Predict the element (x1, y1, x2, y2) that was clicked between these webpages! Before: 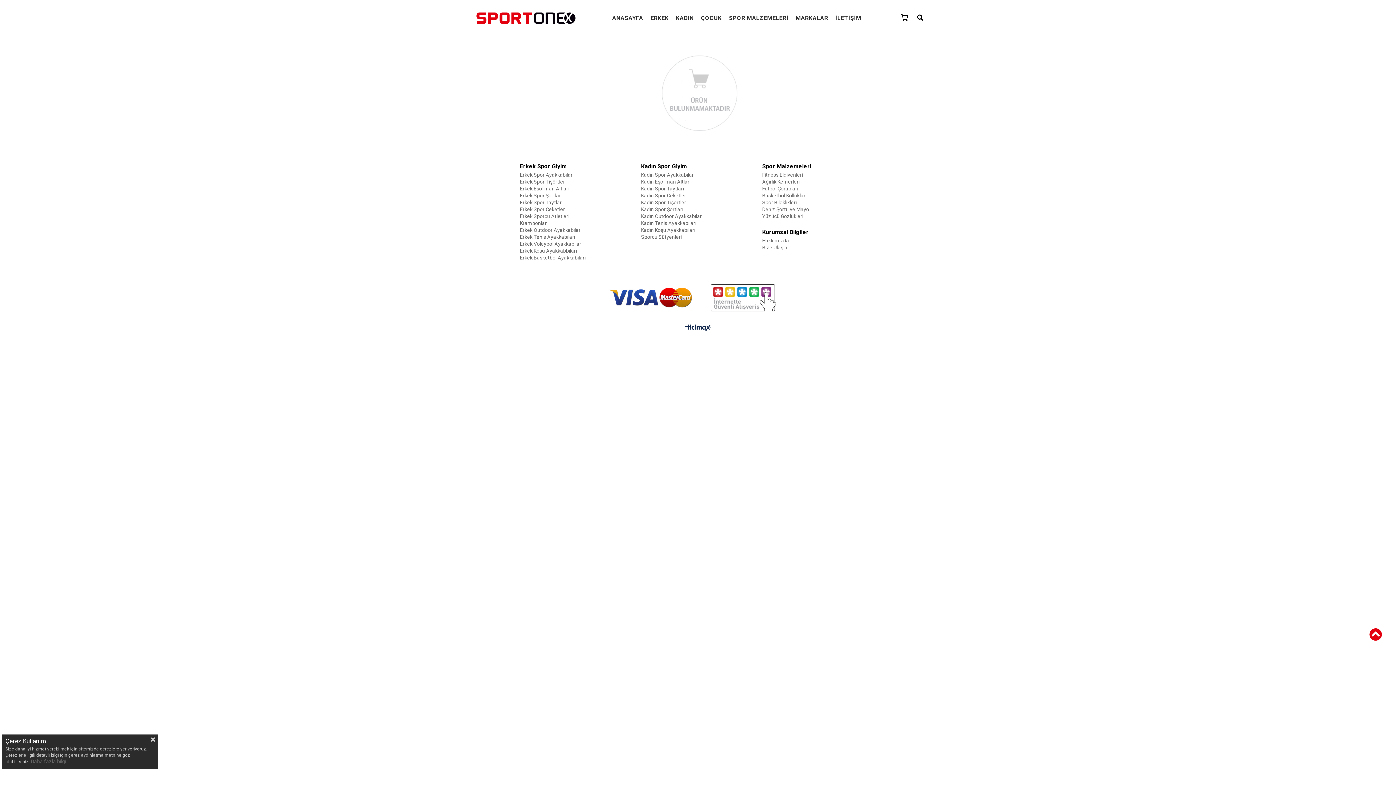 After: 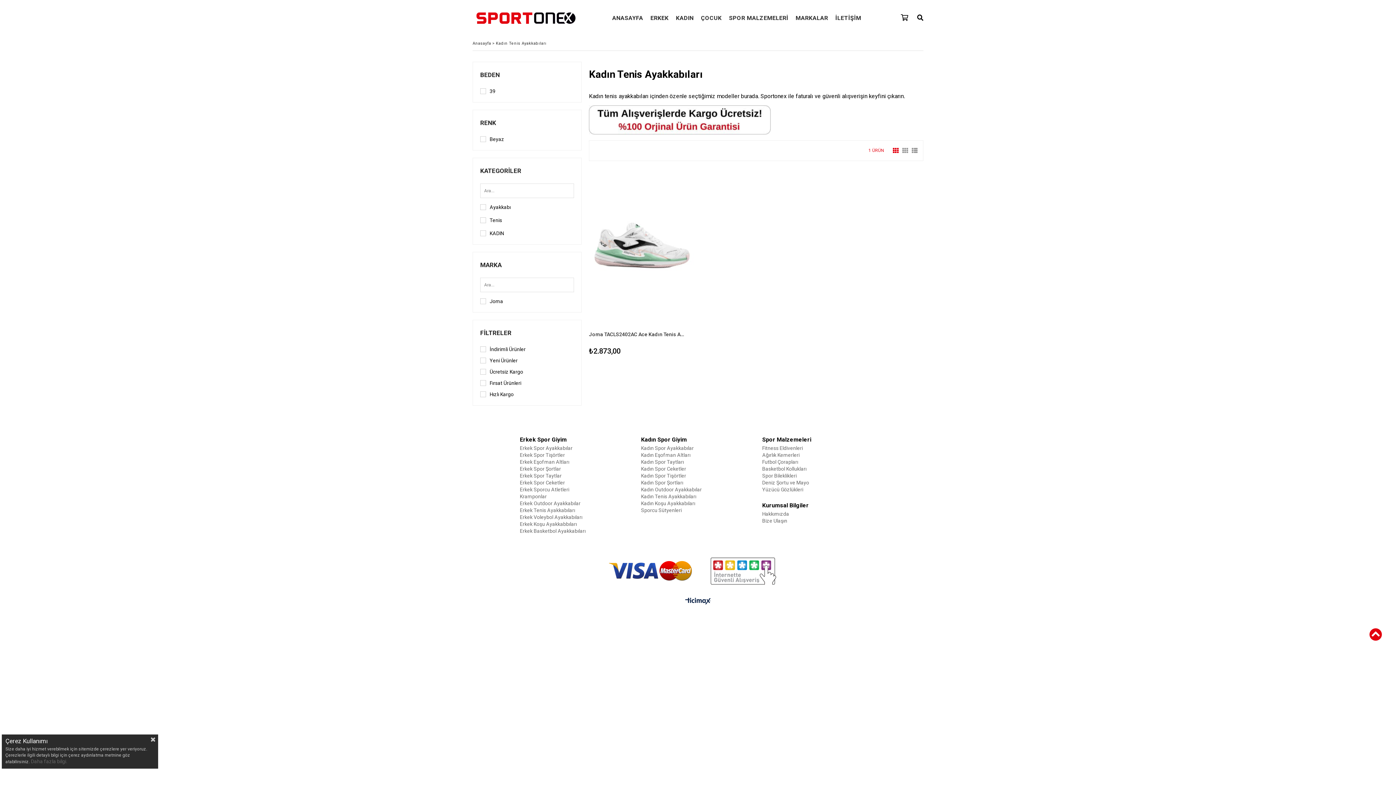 Action: bbox: (641, 220, 696, 226) label: Kadın Tenis Ayakkabıları